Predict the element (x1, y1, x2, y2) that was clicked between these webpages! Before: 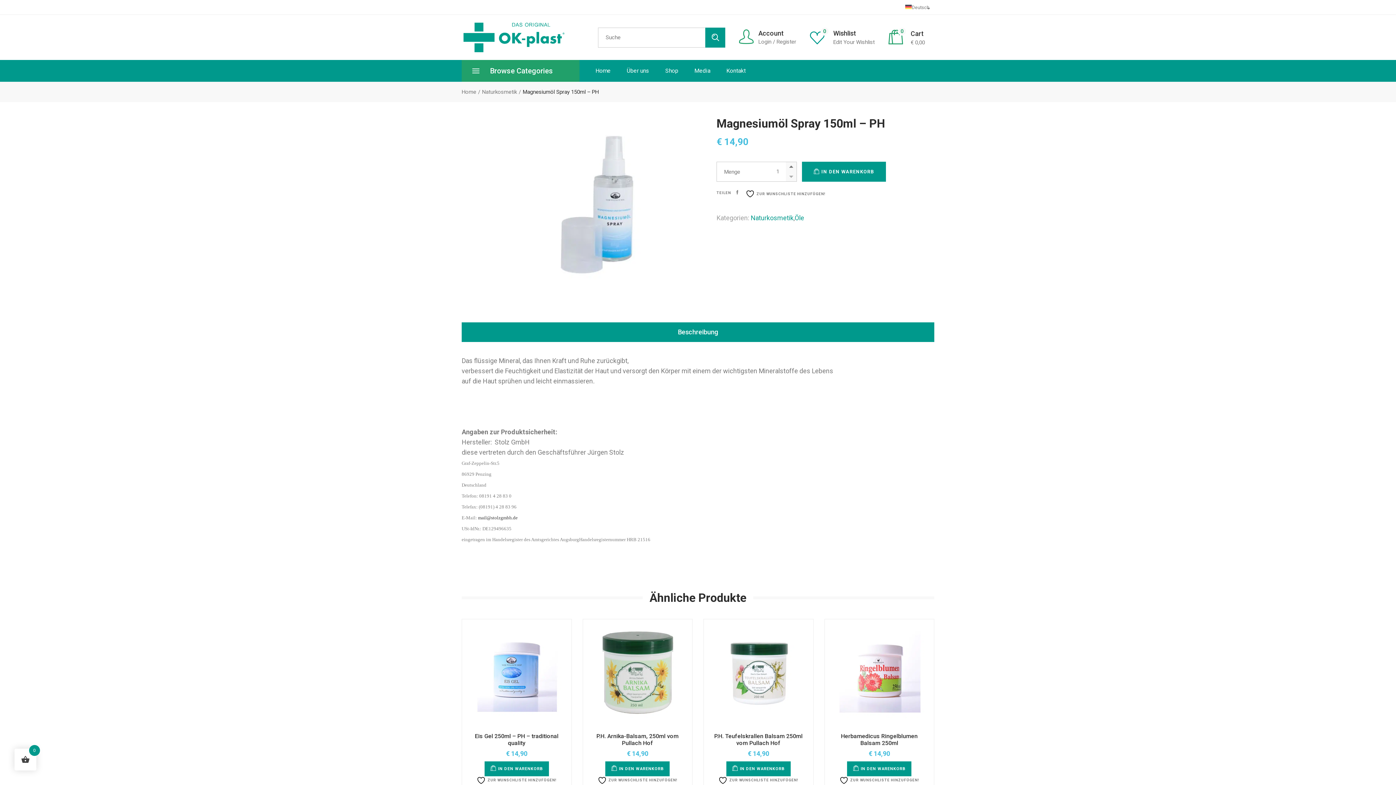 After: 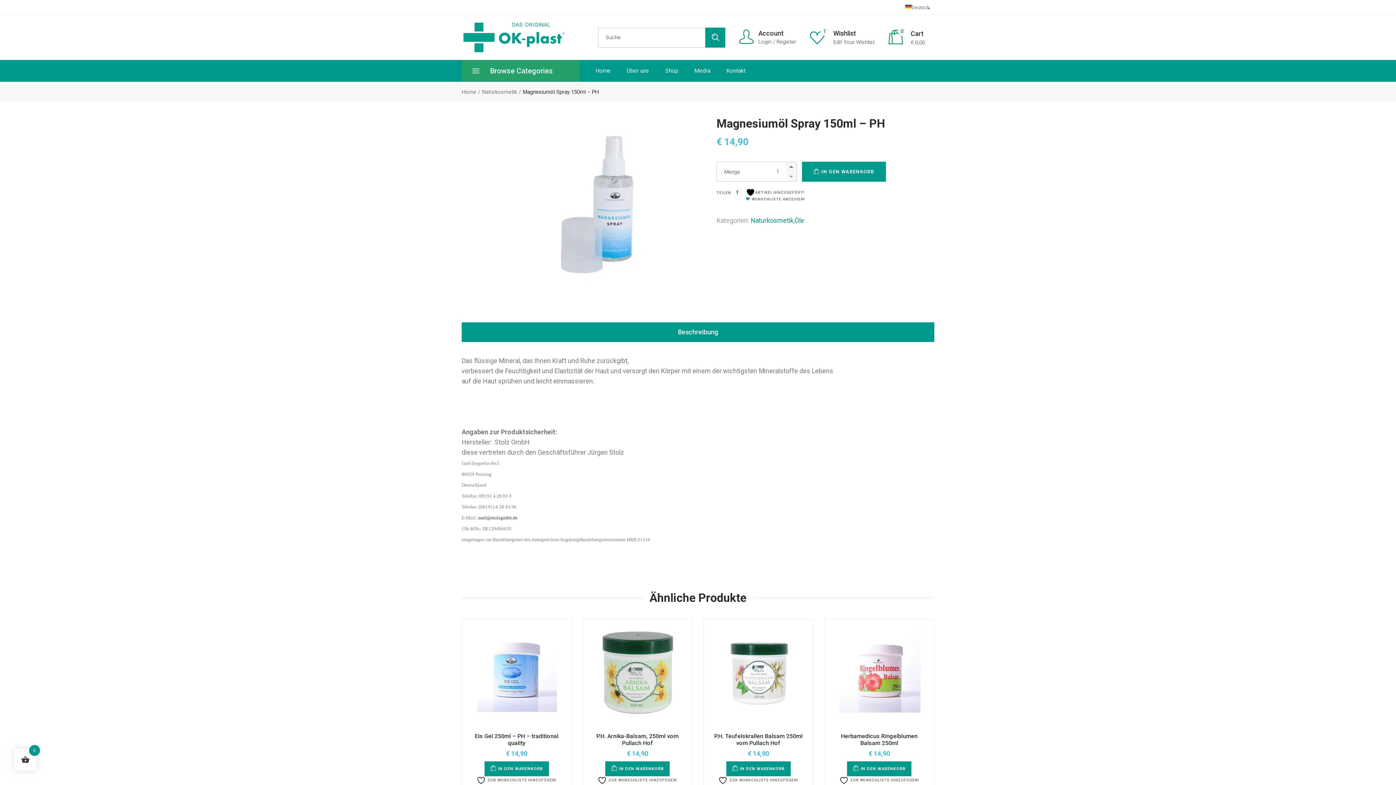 Action: bbox: (745, 189, 825, 198) label: ZUR WUNSCHLISTE HINZUFÜGEN!